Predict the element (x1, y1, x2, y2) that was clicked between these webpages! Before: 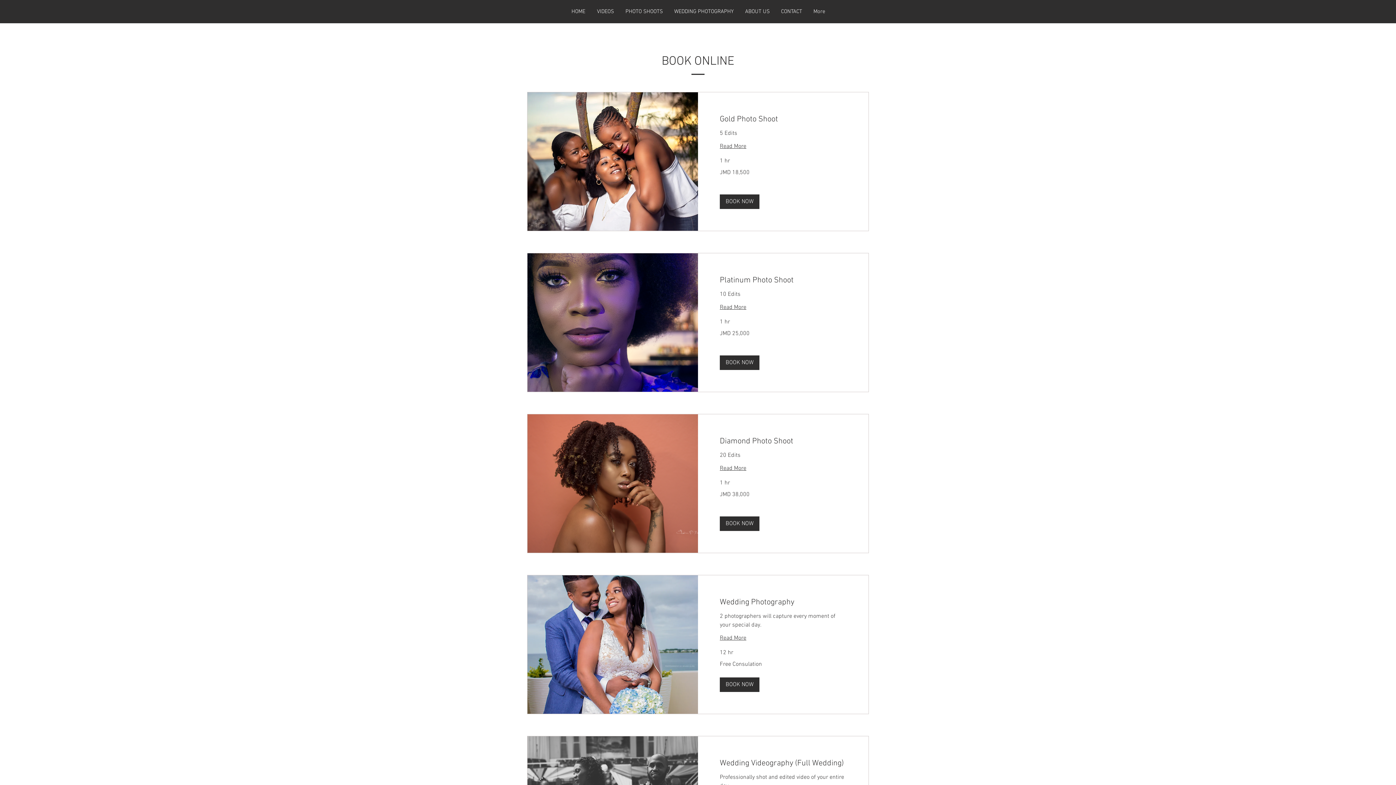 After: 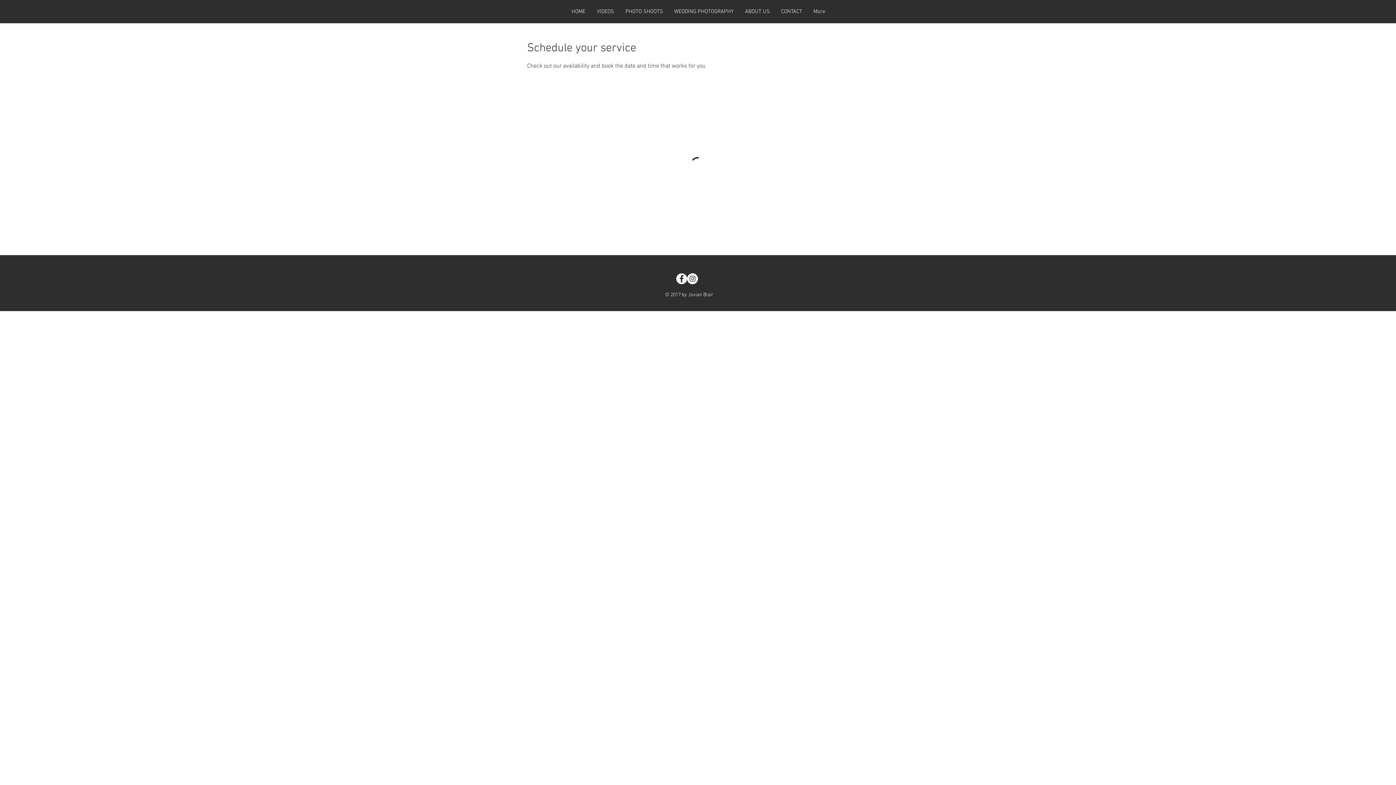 Action: bbox: (720, 677, 759, 692) label: BOOK NOW